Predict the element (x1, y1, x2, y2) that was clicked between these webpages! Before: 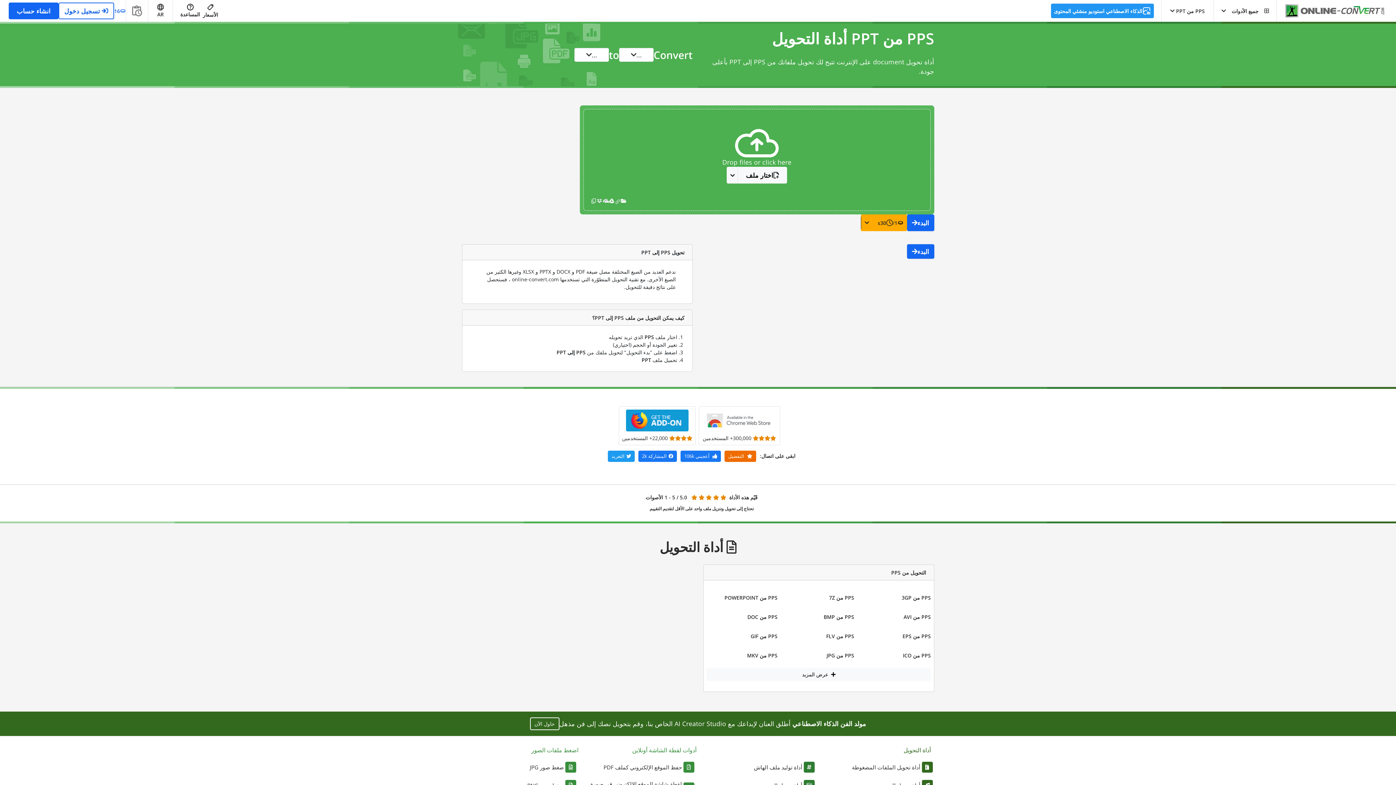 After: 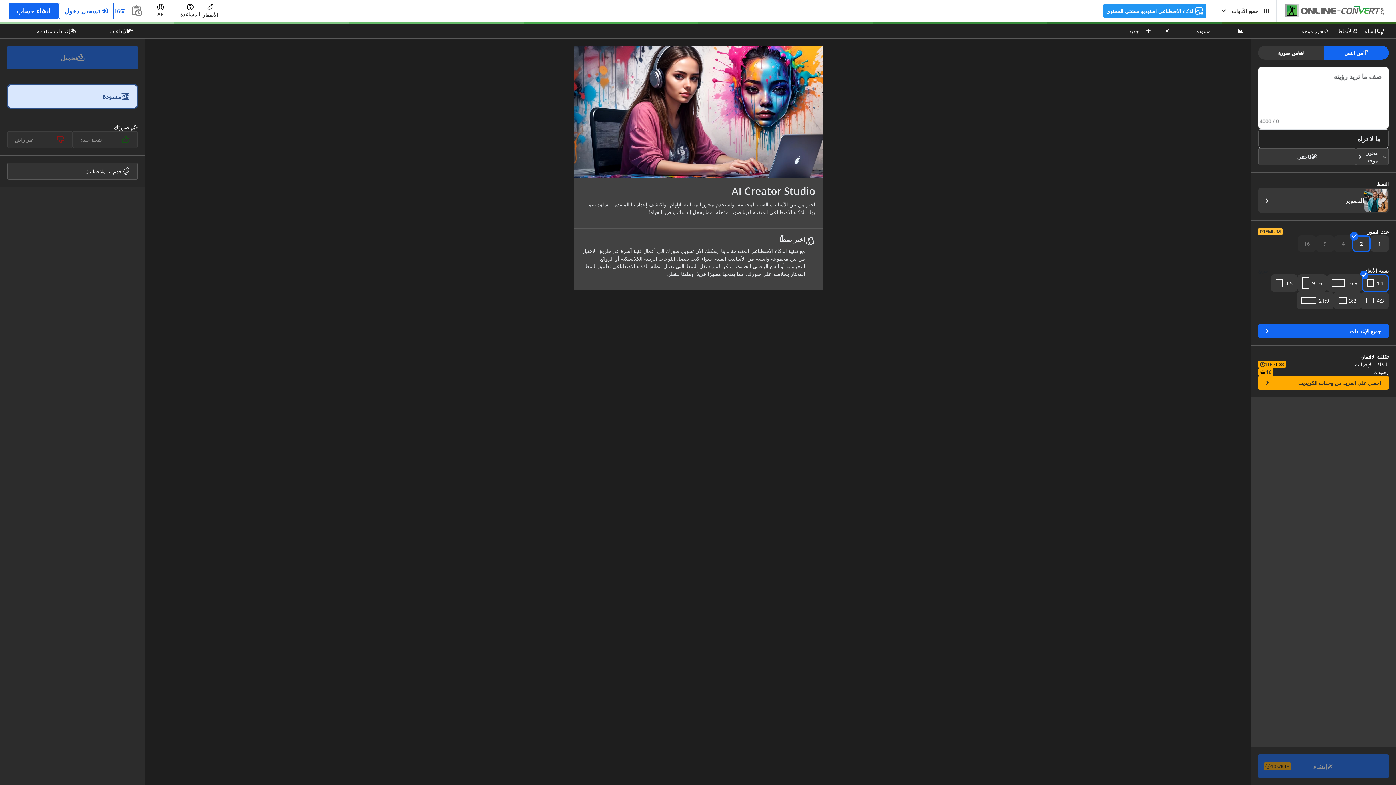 Action: bbox: (1051, 3, 1154, 18) label: الذكاء الاصطناعي استوديو منشئي المحتوى